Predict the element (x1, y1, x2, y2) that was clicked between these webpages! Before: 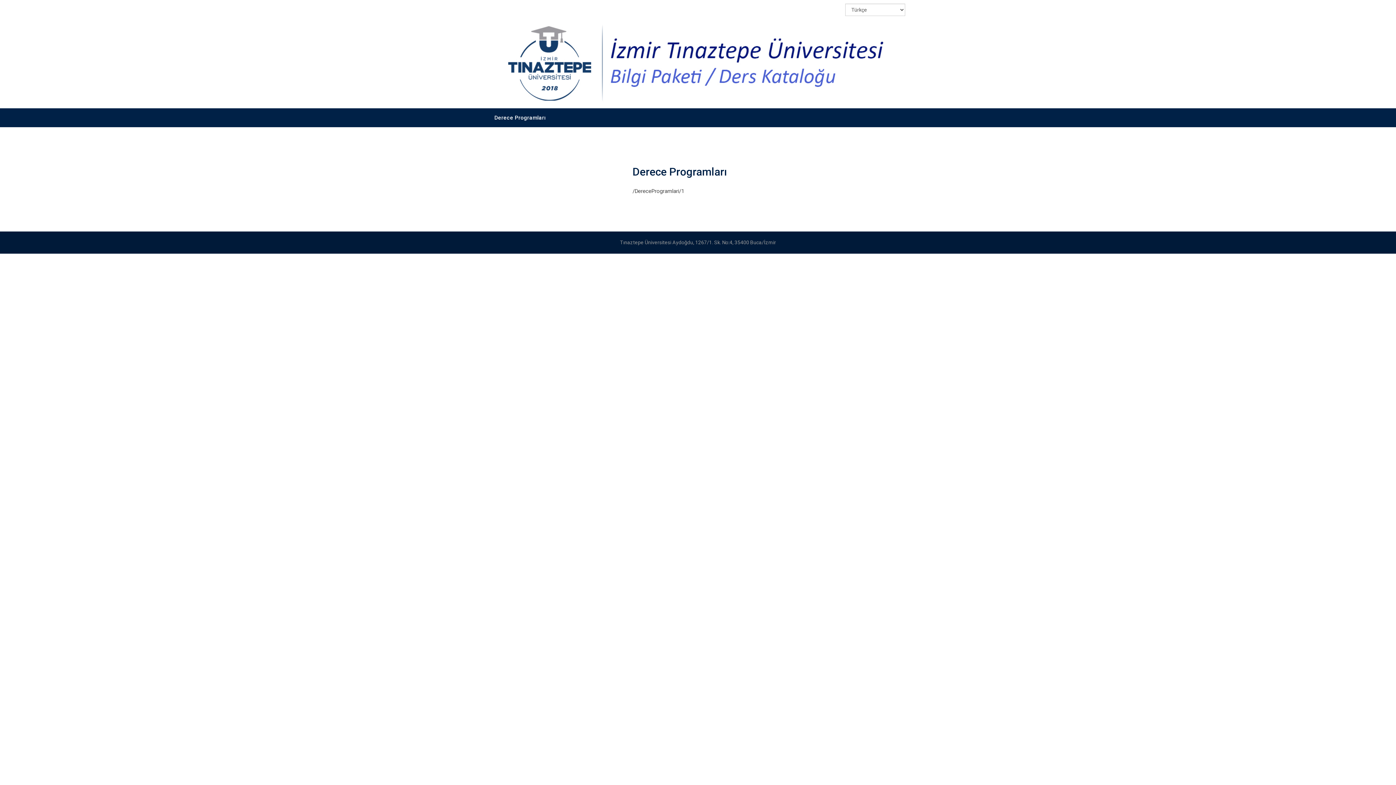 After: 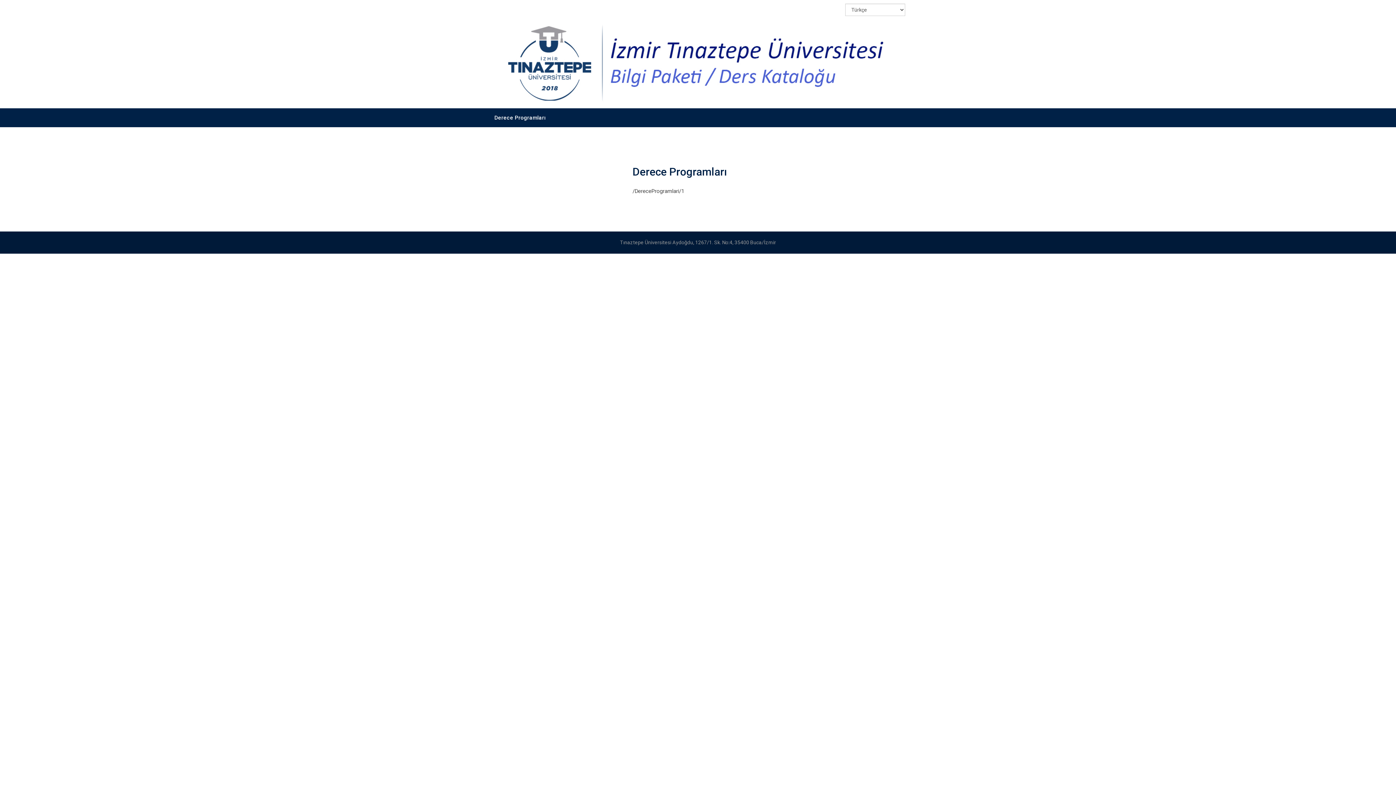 Action: bbox: (496, 59, 900, 66)